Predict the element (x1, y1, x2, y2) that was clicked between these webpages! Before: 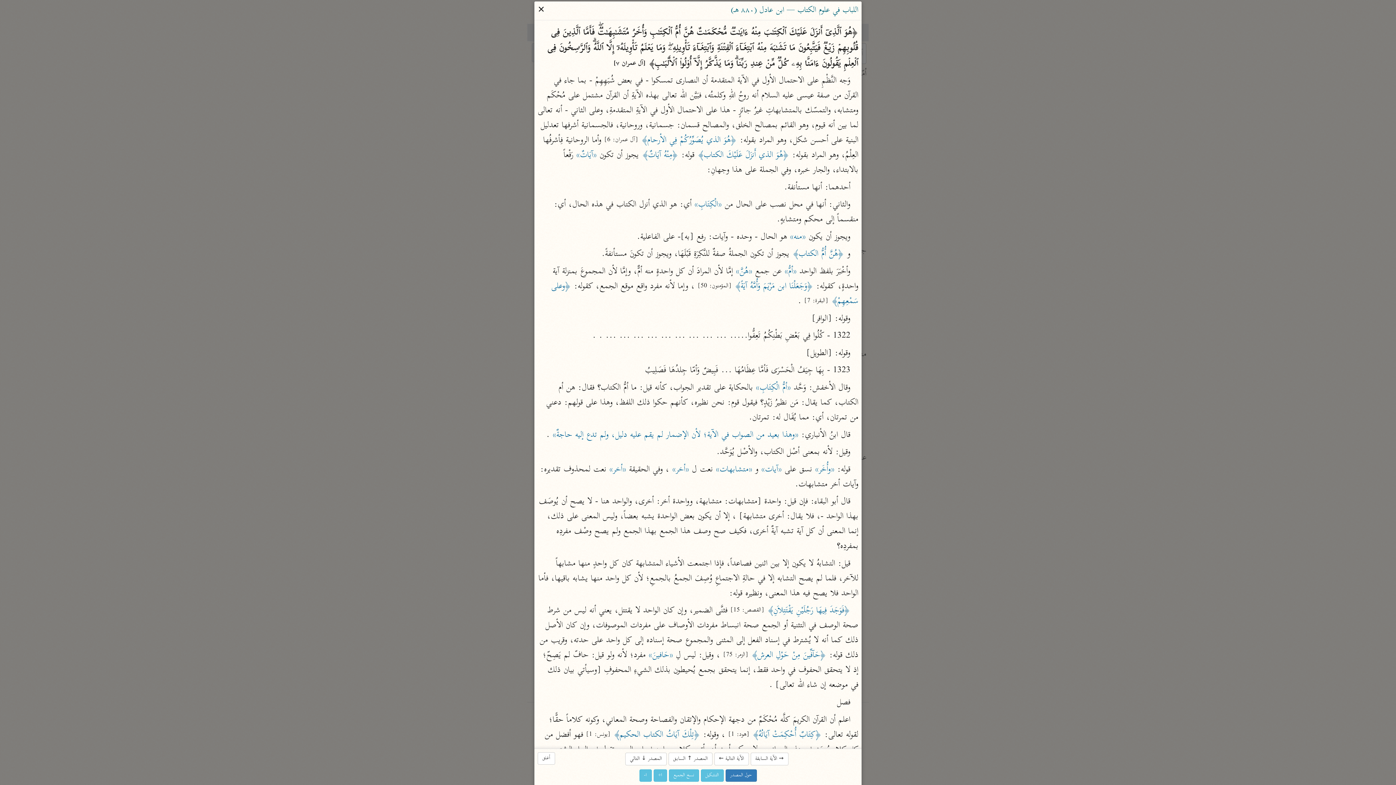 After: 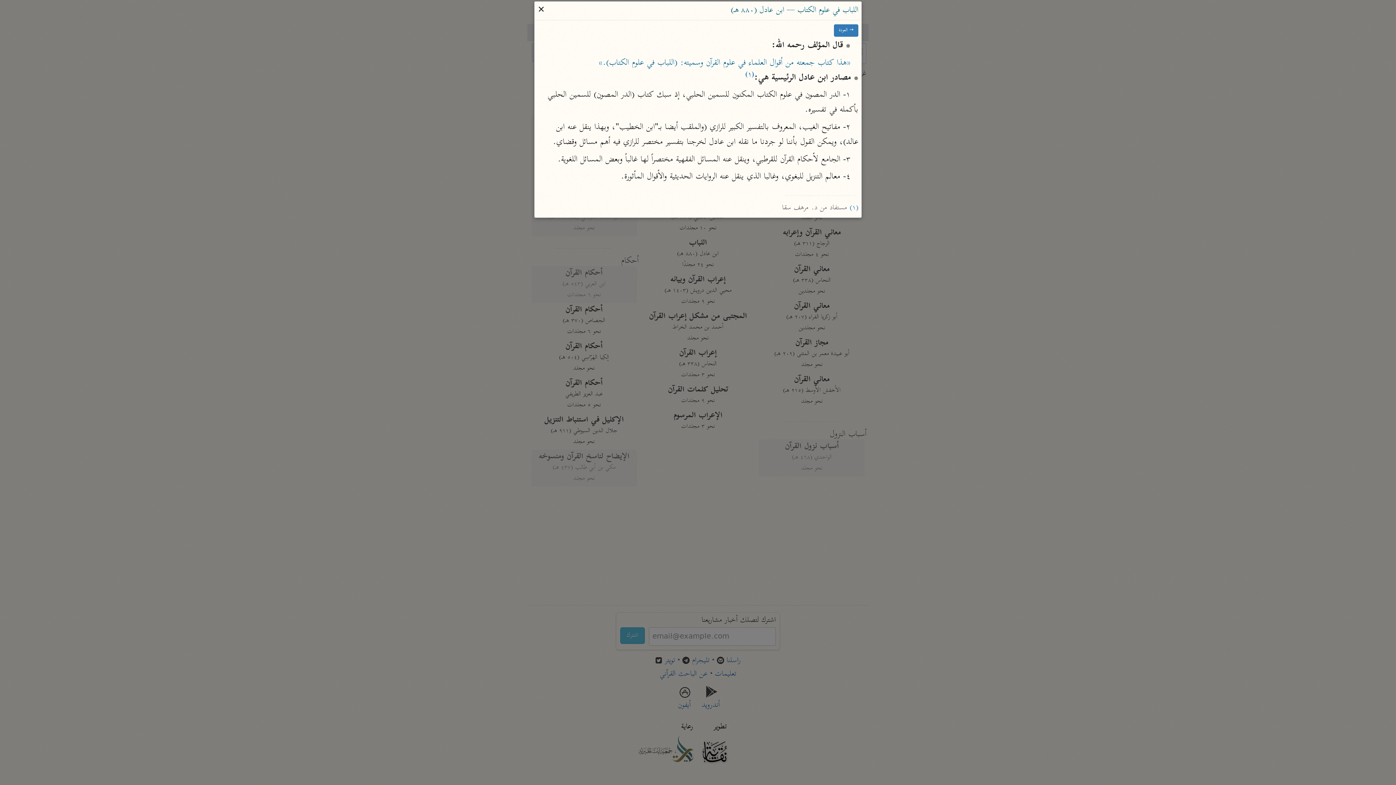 Action: bbox: (725, 769, 756, 782) label: حول المصدر